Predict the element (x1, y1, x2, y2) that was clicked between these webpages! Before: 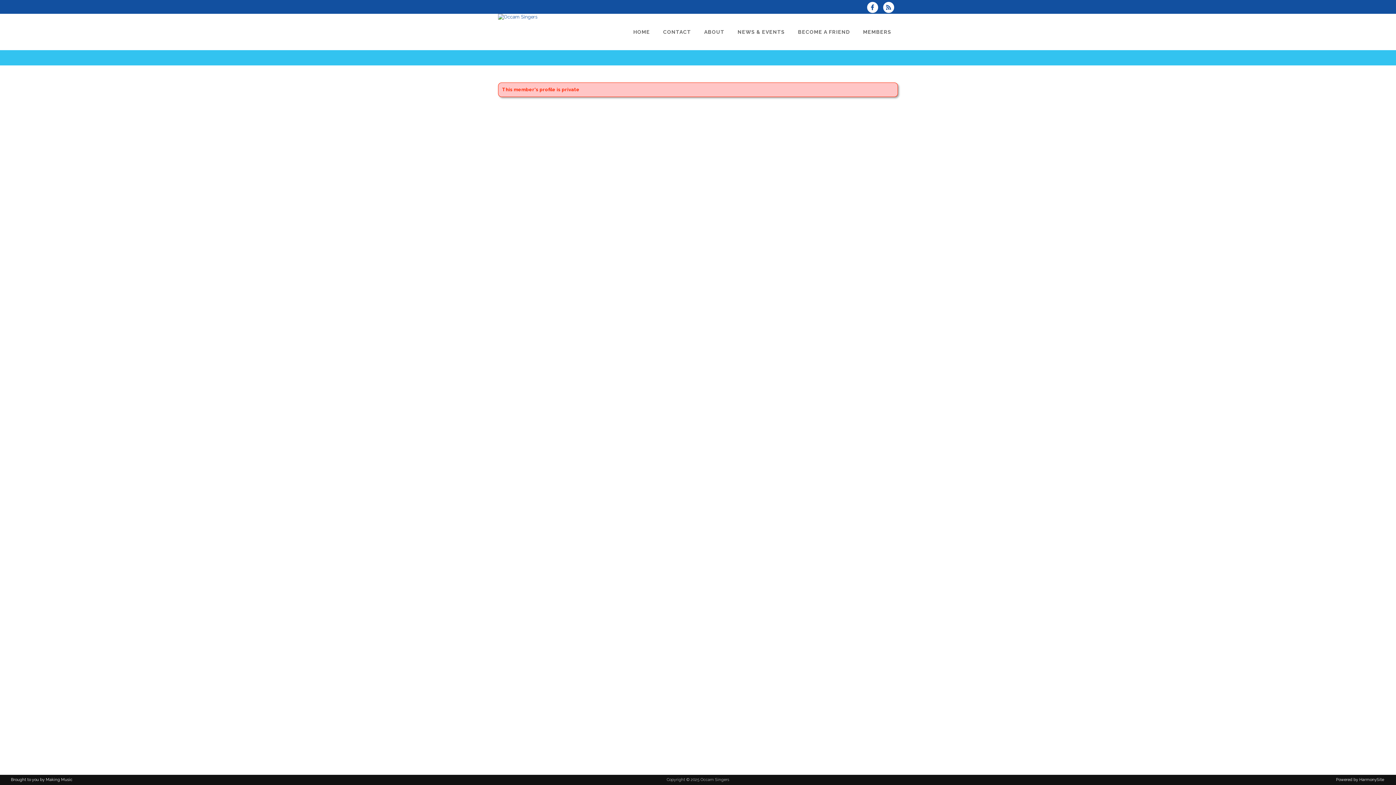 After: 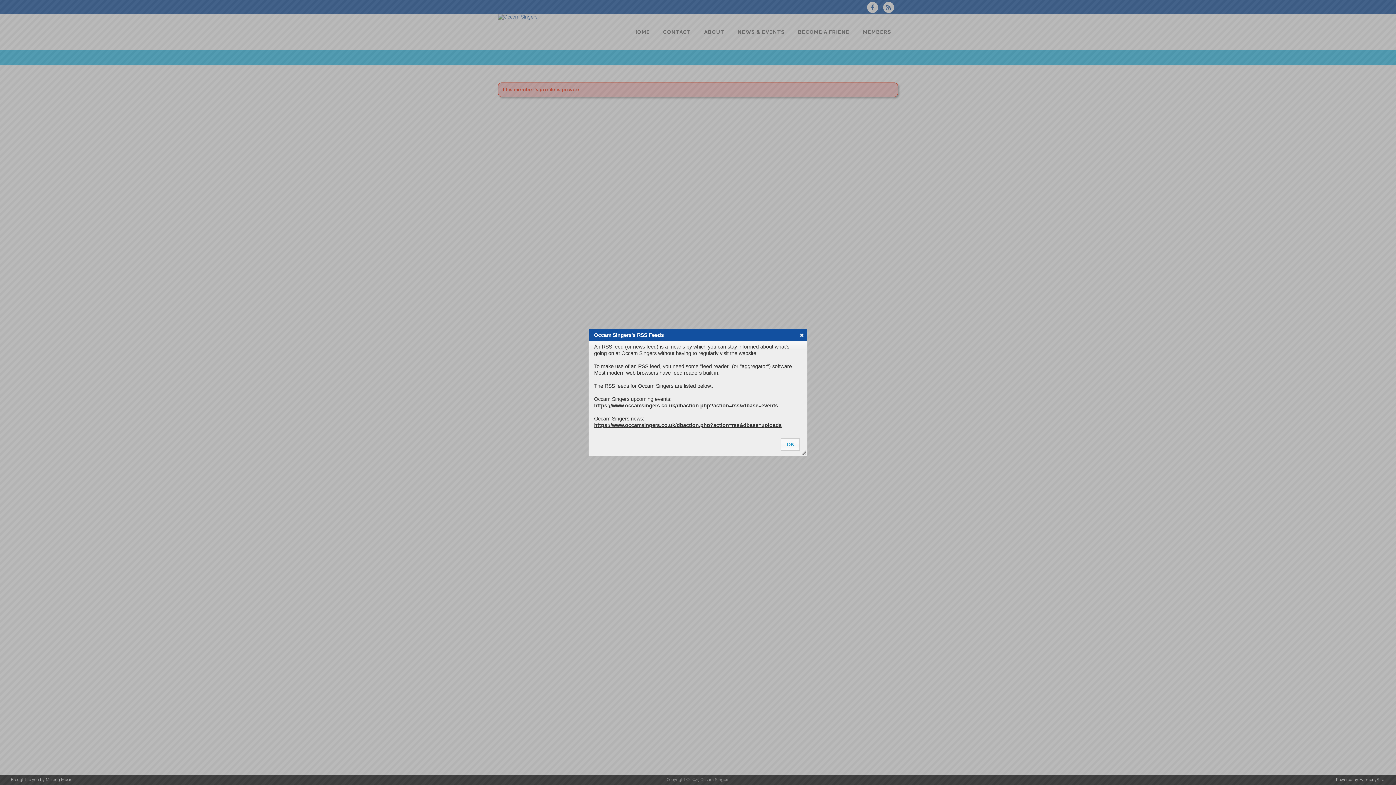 Action: bbox: (883, 5, 898, 11)